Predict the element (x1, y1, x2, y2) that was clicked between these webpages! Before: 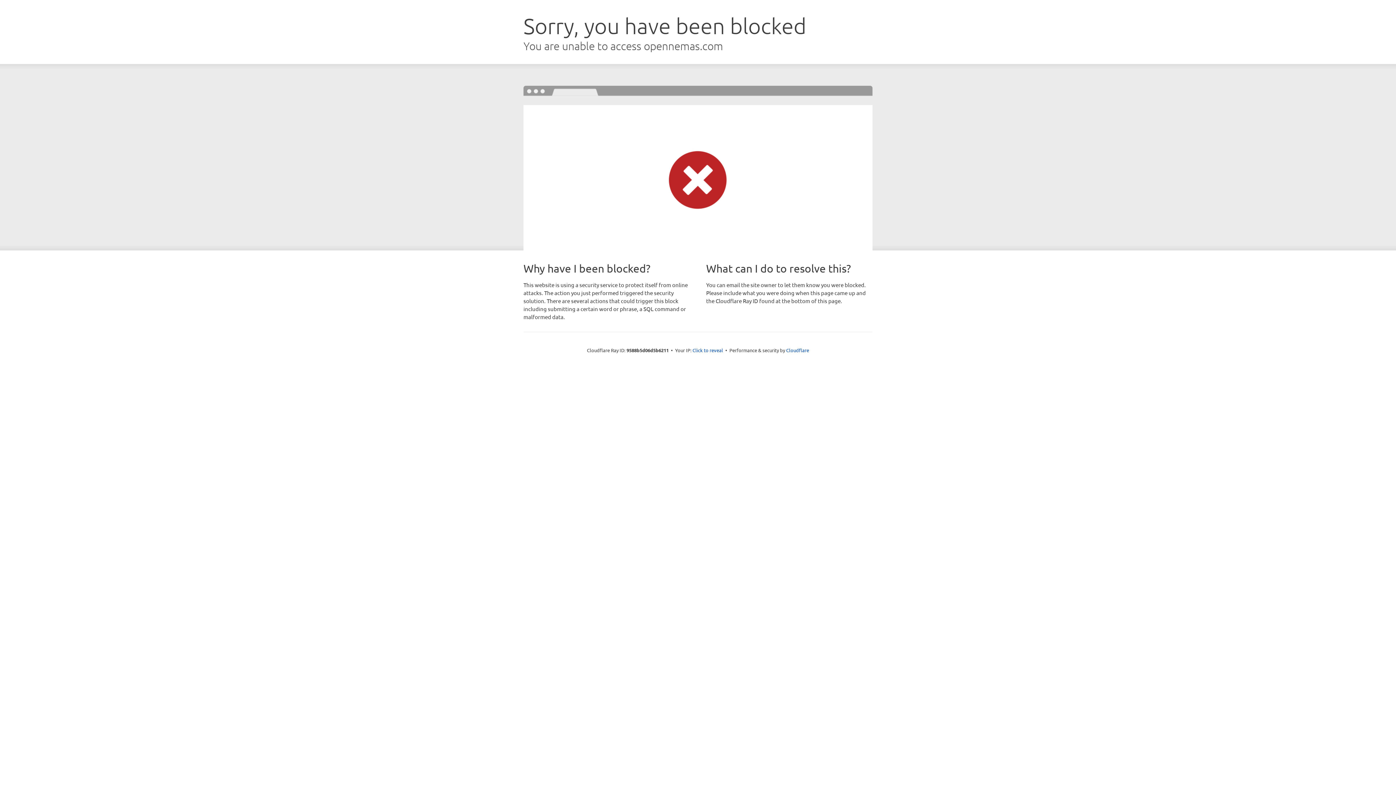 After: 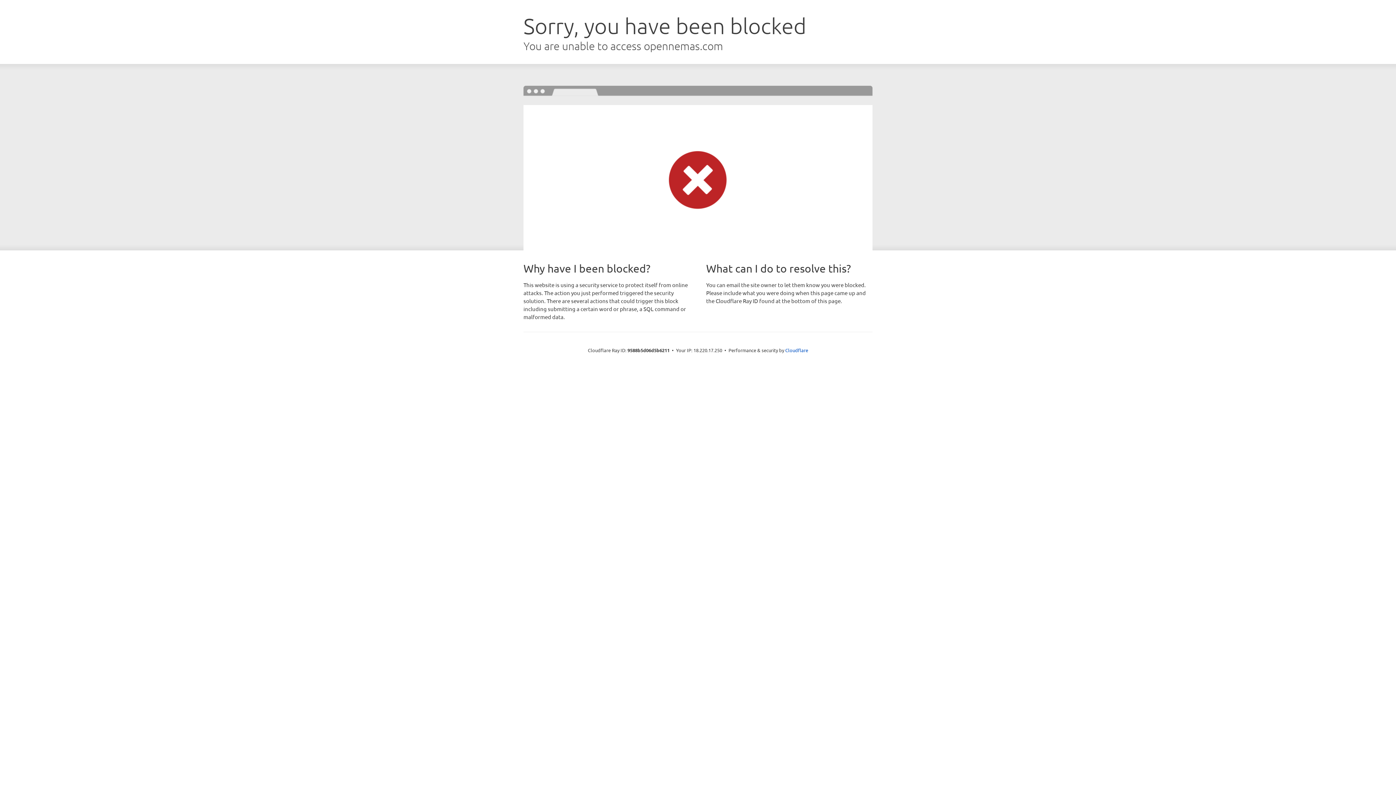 Action: bbox: (692, 346, 723, 353) label: Click to reveal